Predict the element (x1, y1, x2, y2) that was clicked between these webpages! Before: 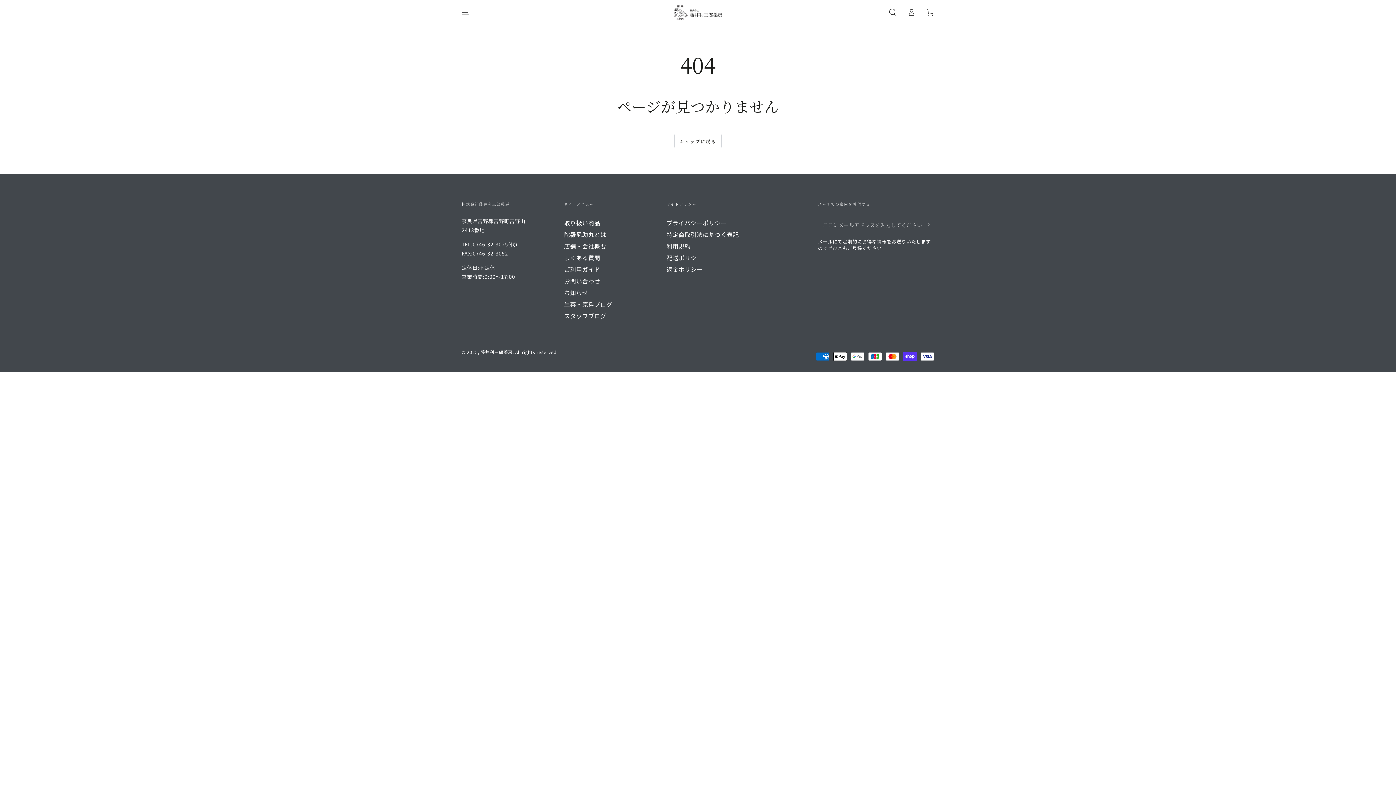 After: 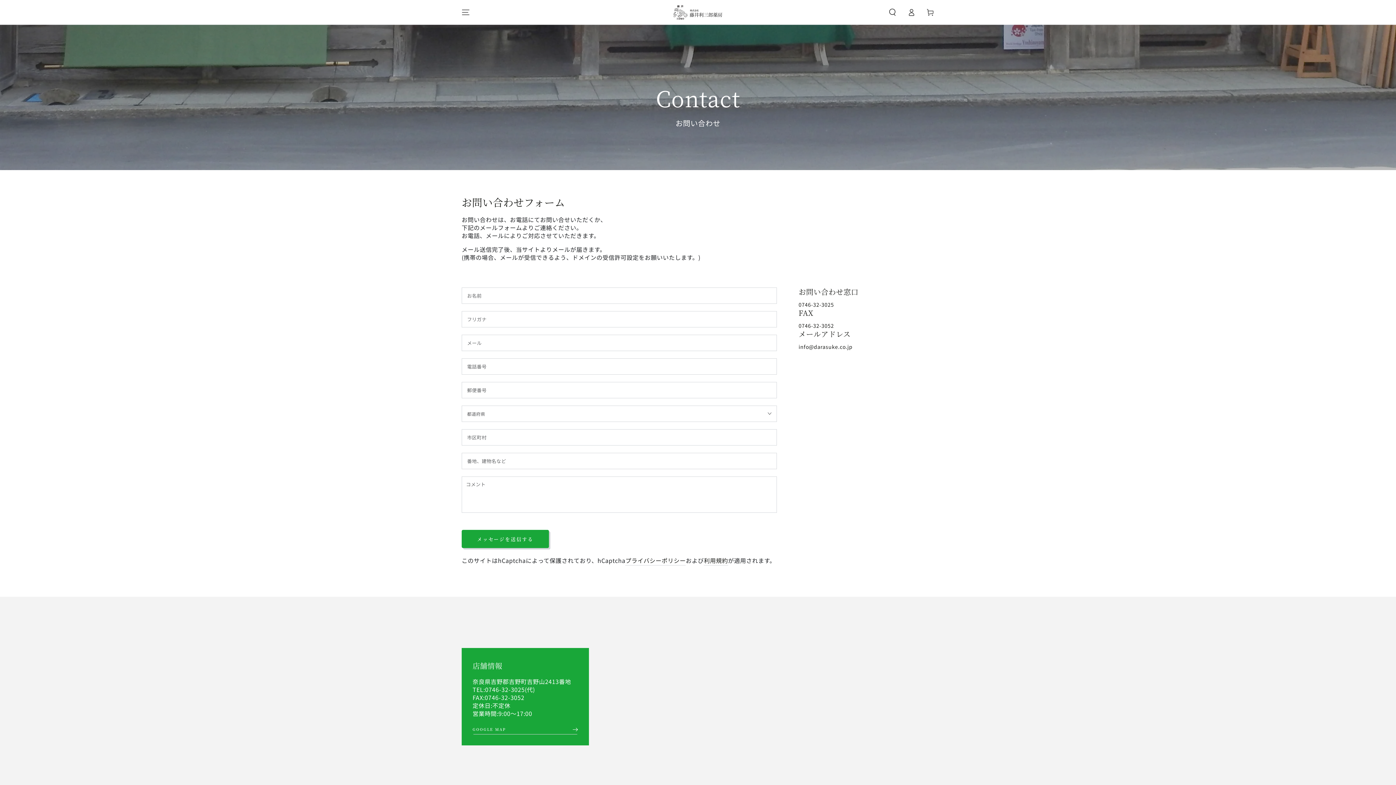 Action: label: お問い合わせ bbox: (564, 276, 600, 285)